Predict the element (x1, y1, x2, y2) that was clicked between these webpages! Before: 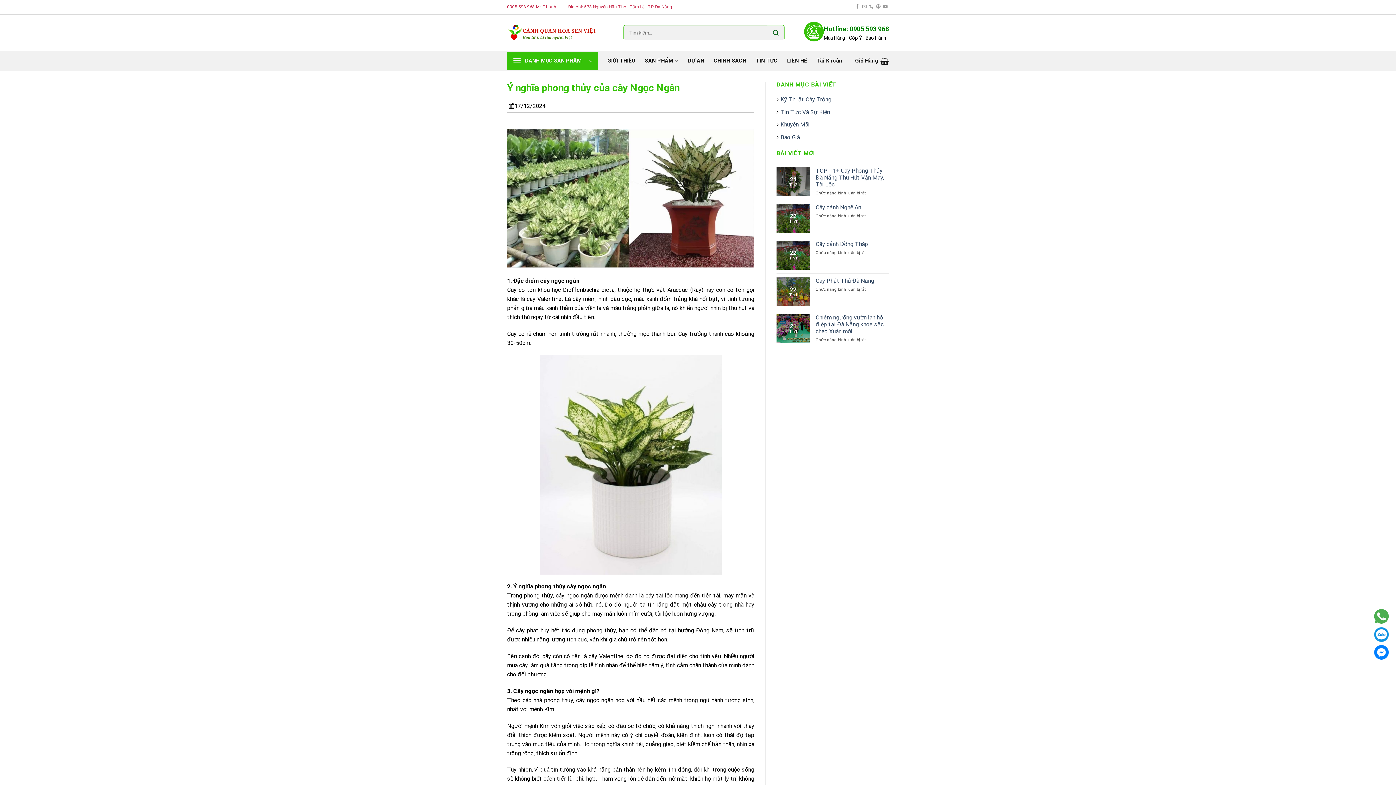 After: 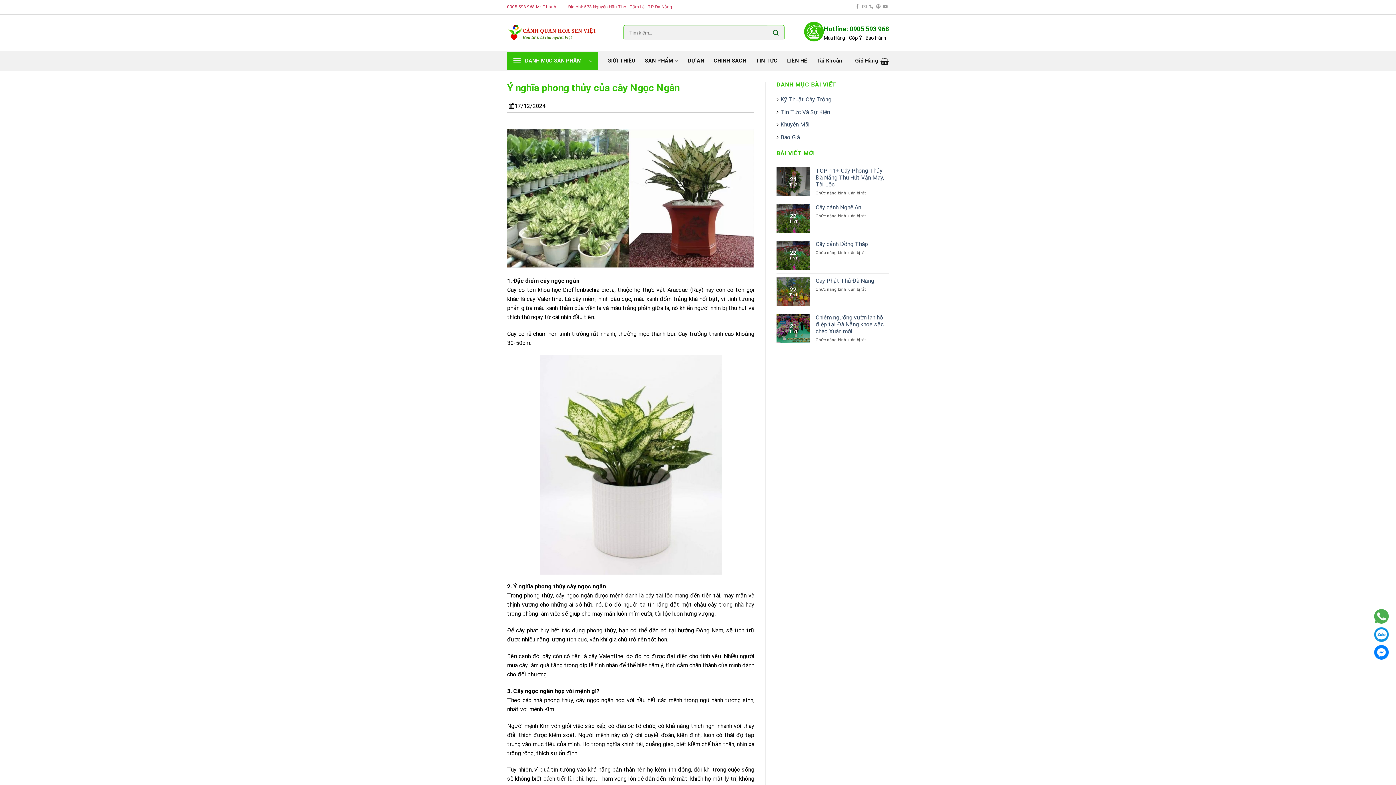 Action: bbox: (1374, 648, 1389, 655)